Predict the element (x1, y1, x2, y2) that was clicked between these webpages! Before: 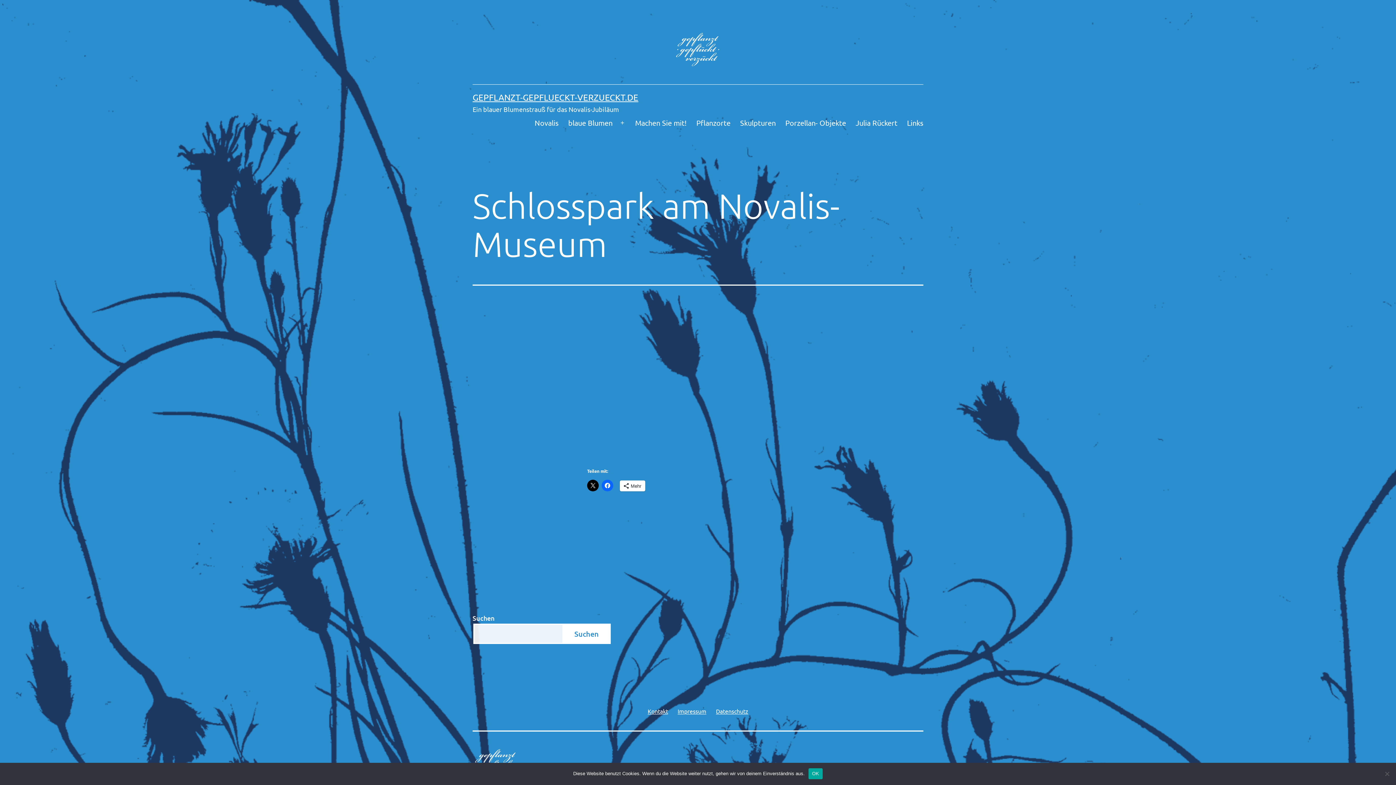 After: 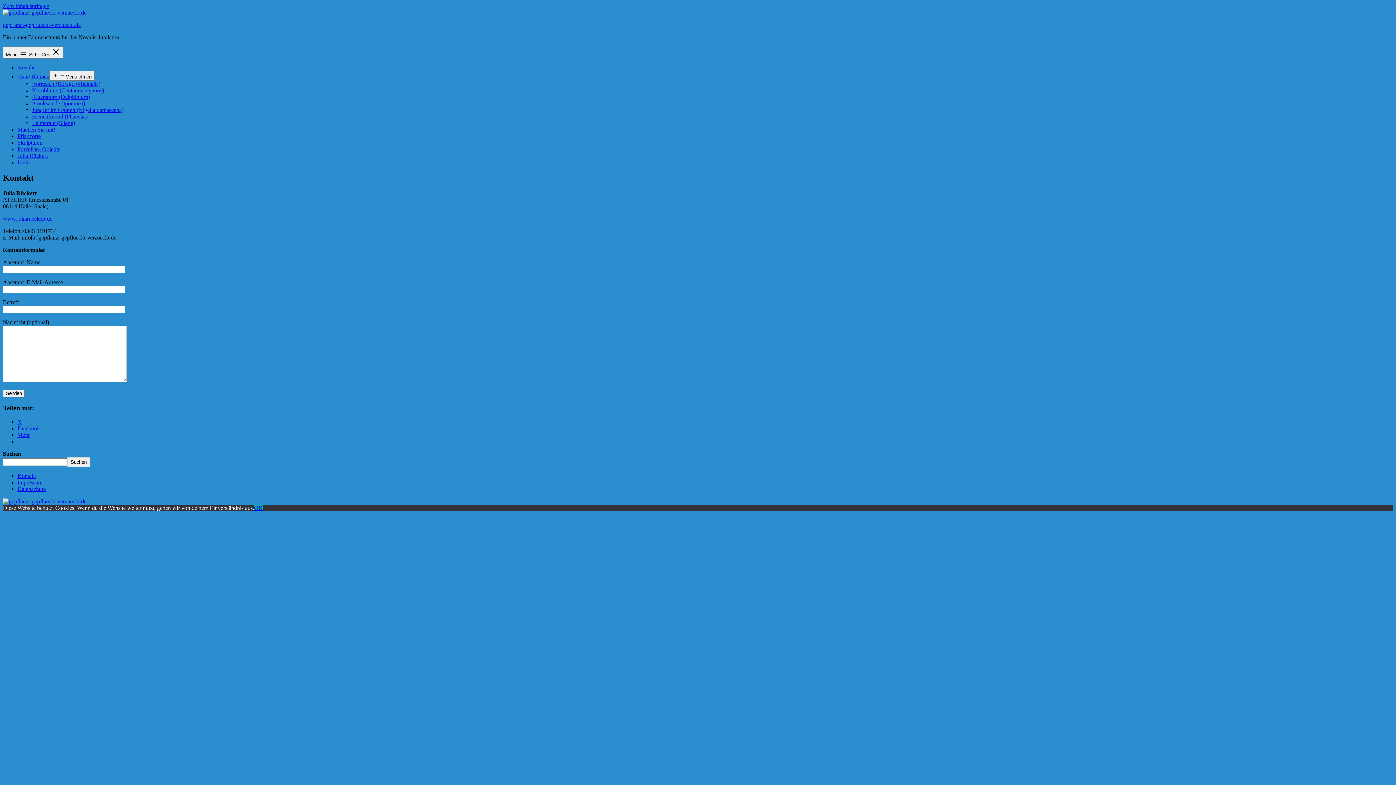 Action: label: Kontakt bbox: (643, 701, 673, 721)